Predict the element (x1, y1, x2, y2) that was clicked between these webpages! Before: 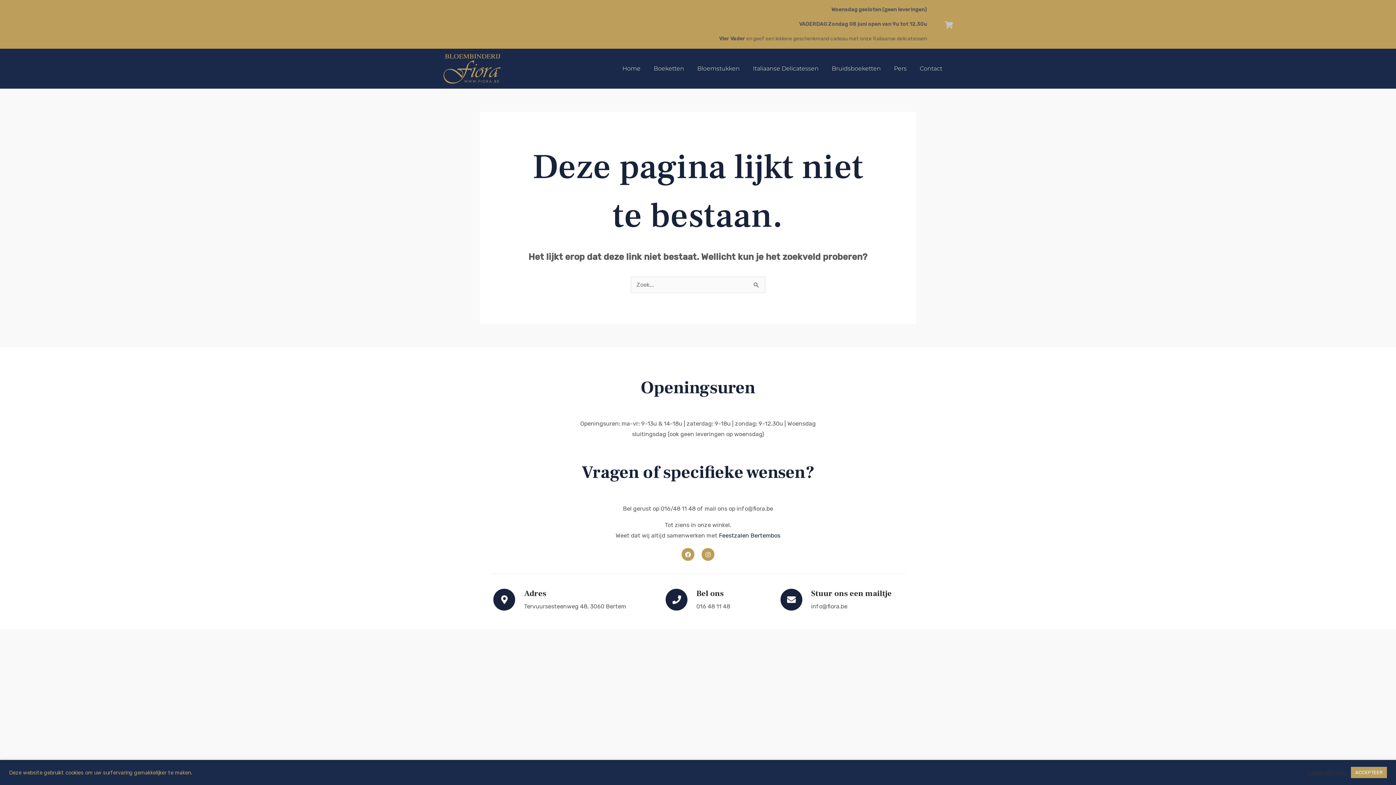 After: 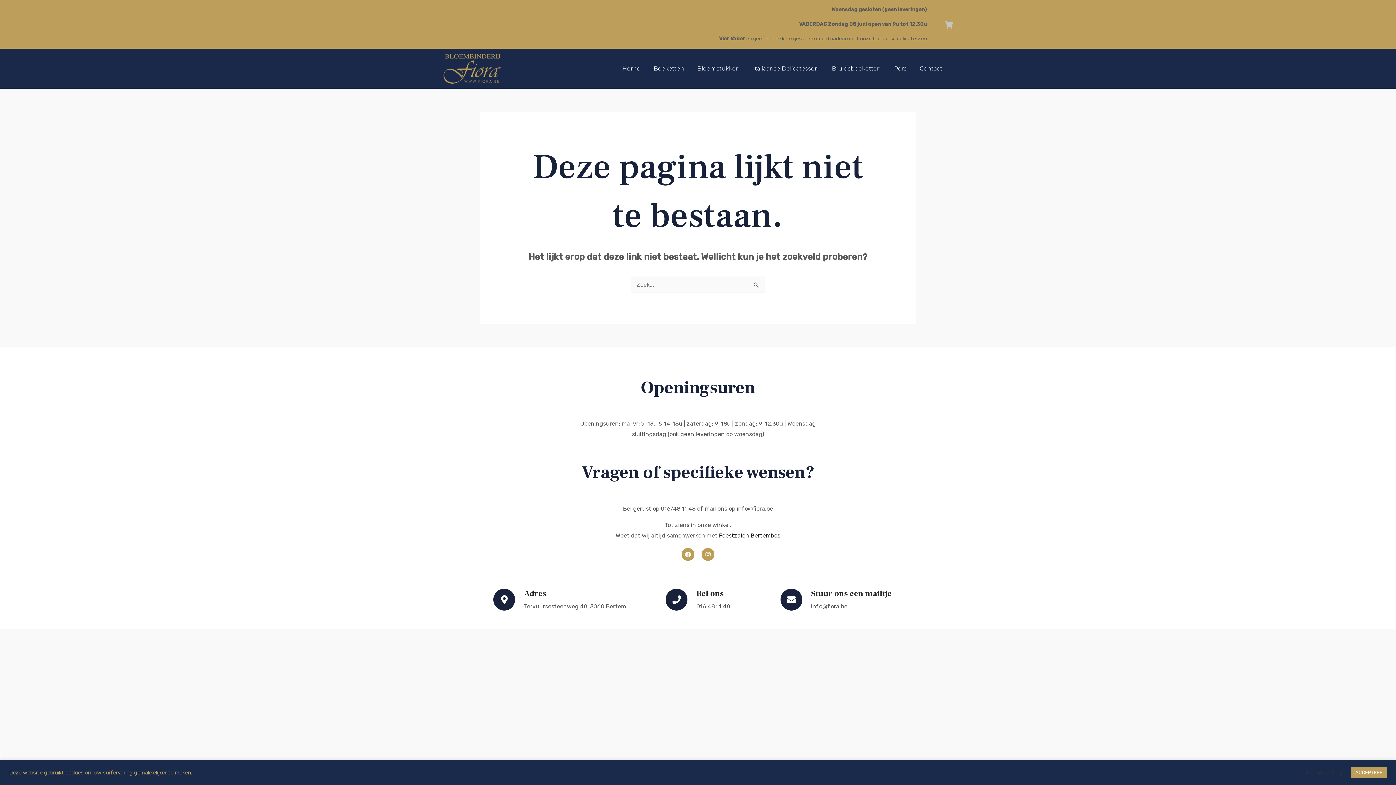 Action: bbox: (719, 532, 780, 539) label: Feestzalen Bertembos